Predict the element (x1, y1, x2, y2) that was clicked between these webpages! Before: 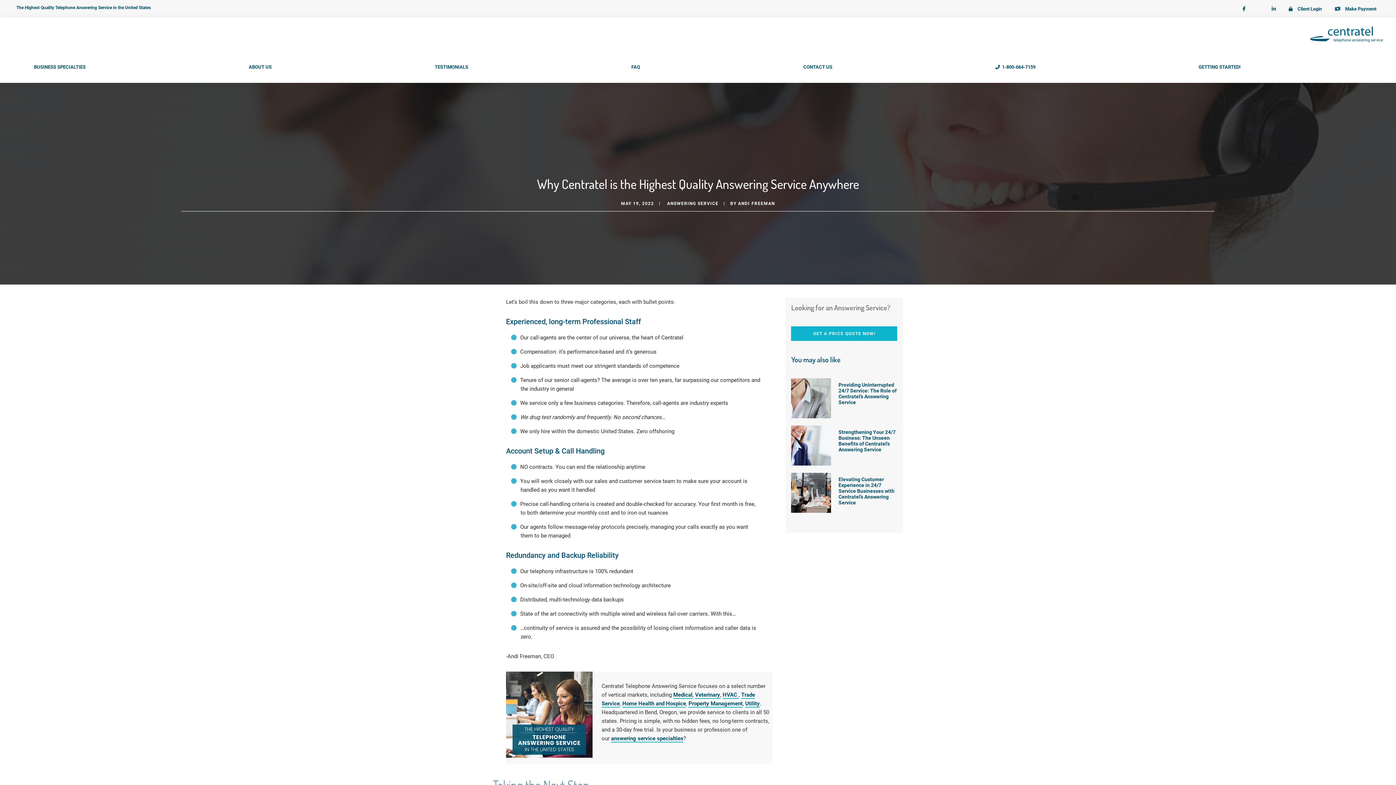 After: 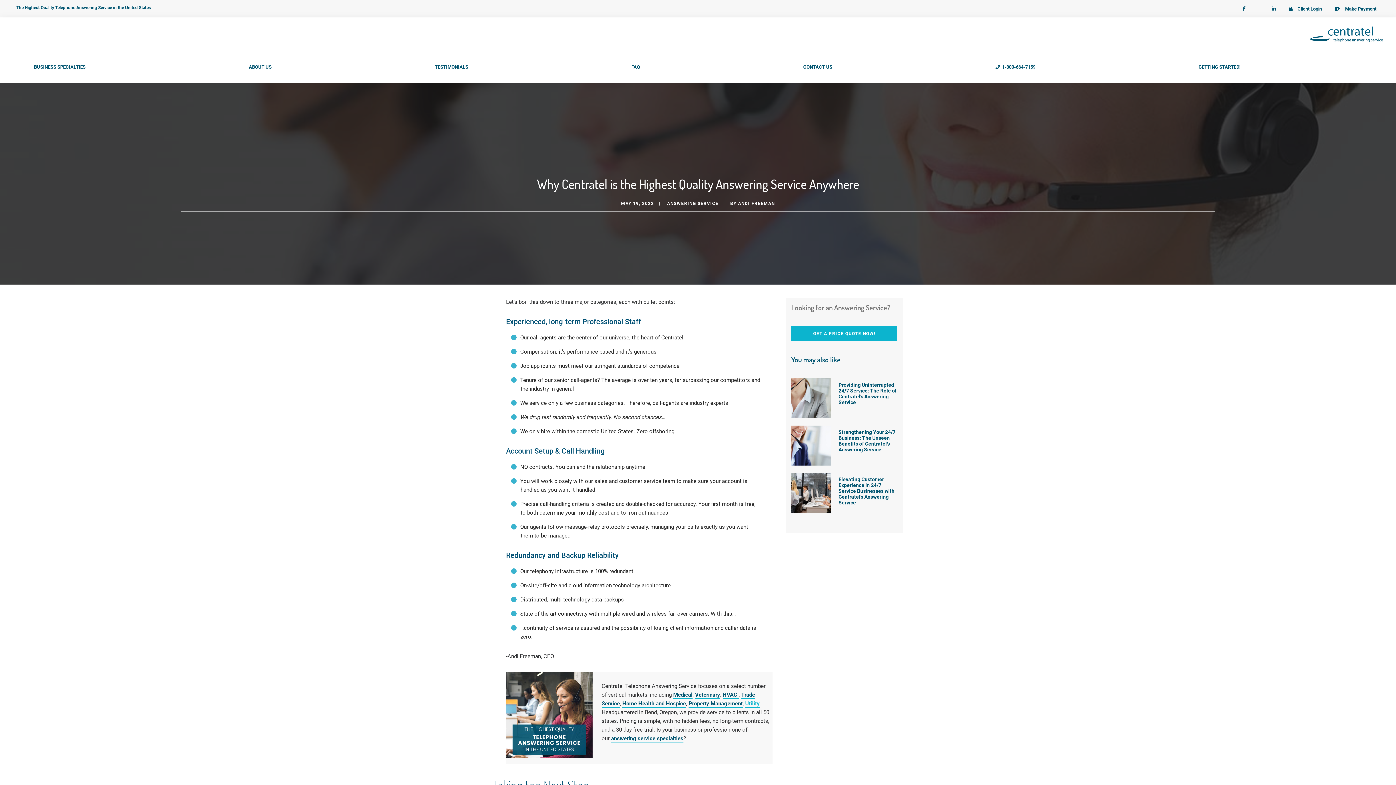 Action: label: Utility bbox: (745, 700, 759, 708)